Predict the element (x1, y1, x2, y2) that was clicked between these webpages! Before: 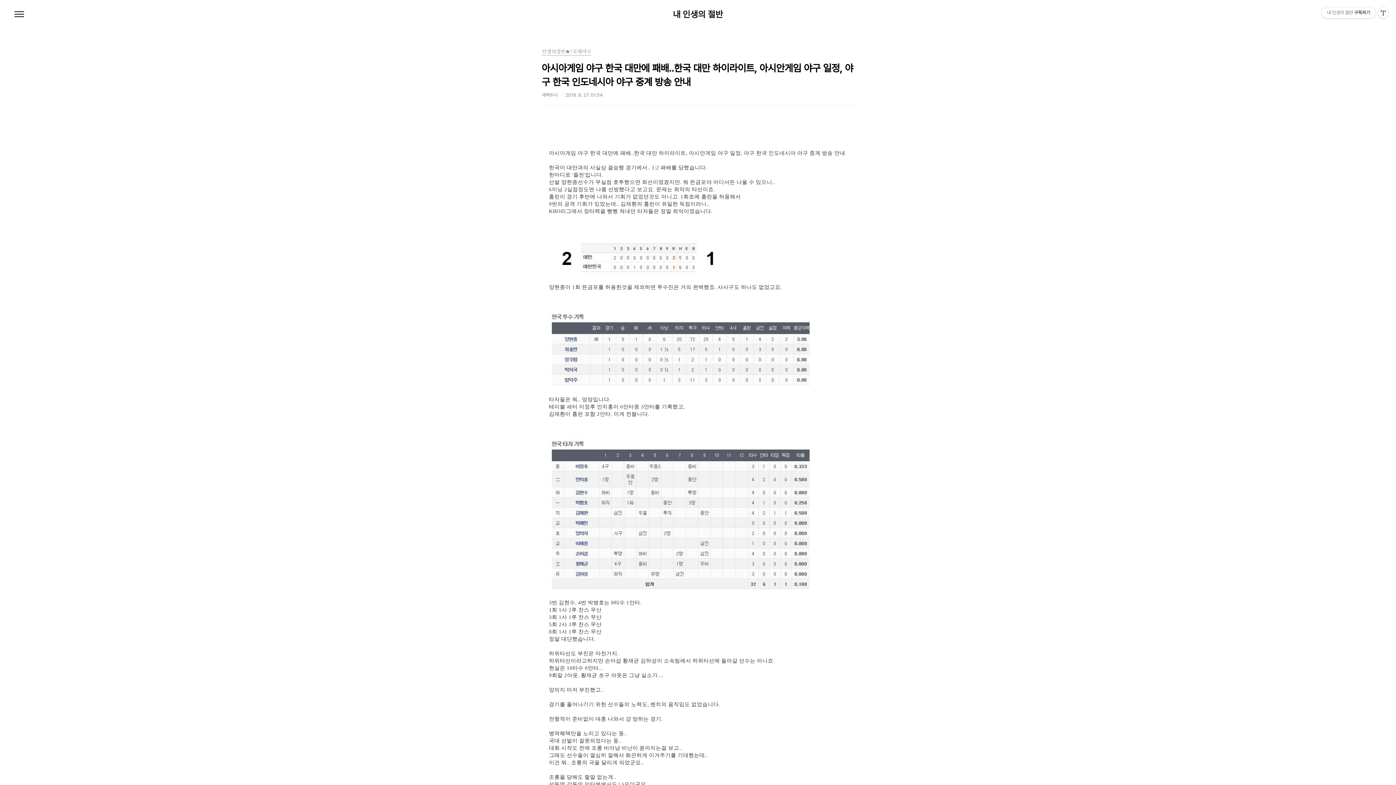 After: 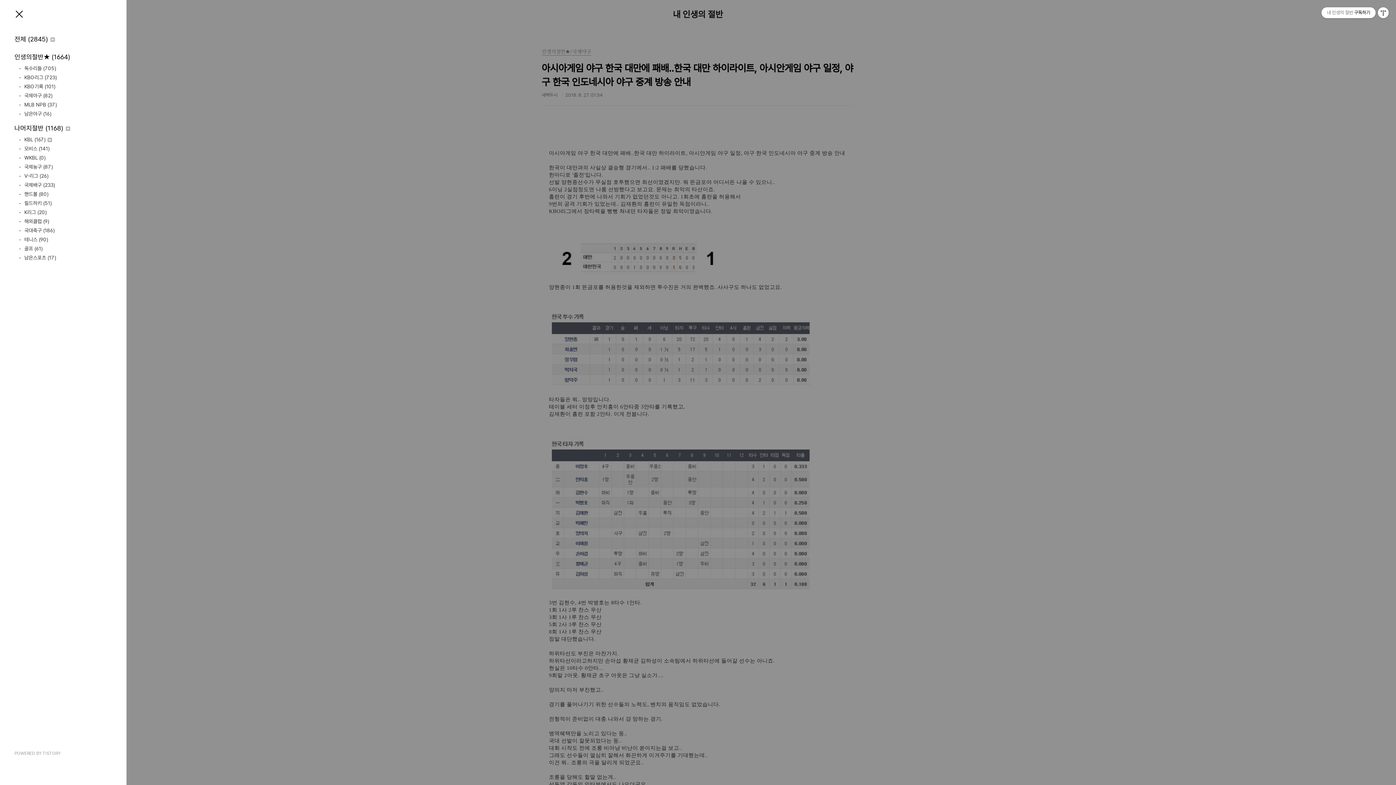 Action: label: 메뉴 bbox: (12, 7, 26, 21)